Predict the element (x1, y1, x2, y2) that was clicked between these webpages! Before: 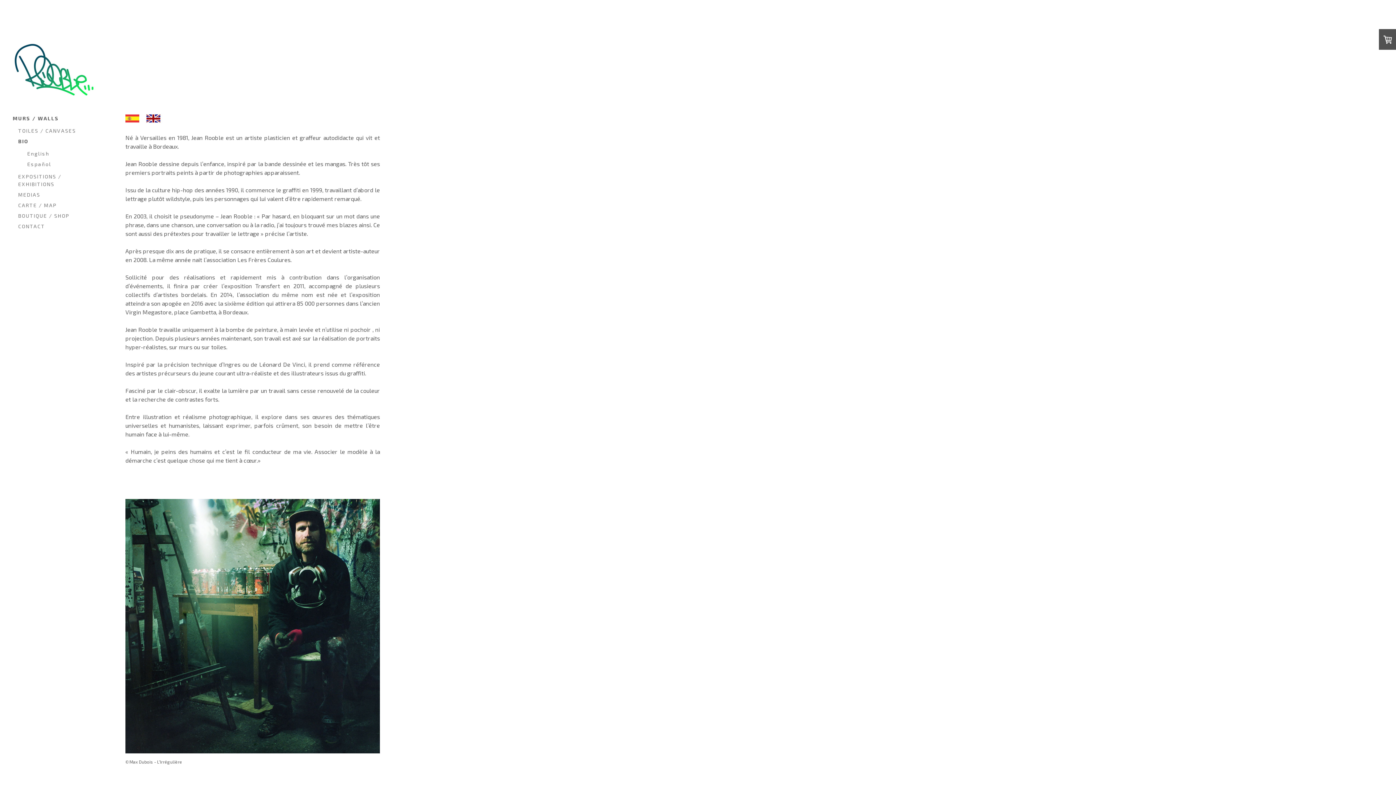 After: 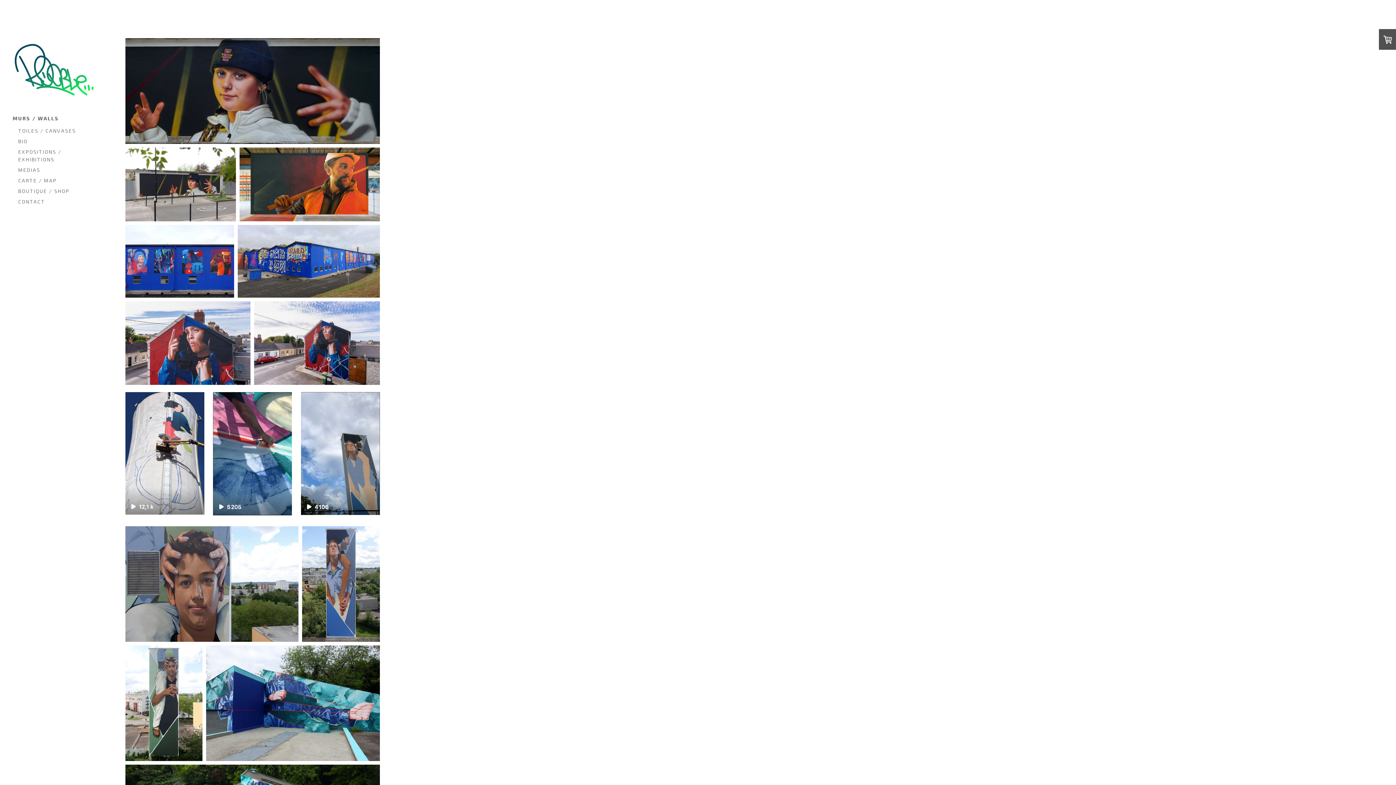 Action: label: MURS / WALLS bbox: (9, 112, 100, 123)